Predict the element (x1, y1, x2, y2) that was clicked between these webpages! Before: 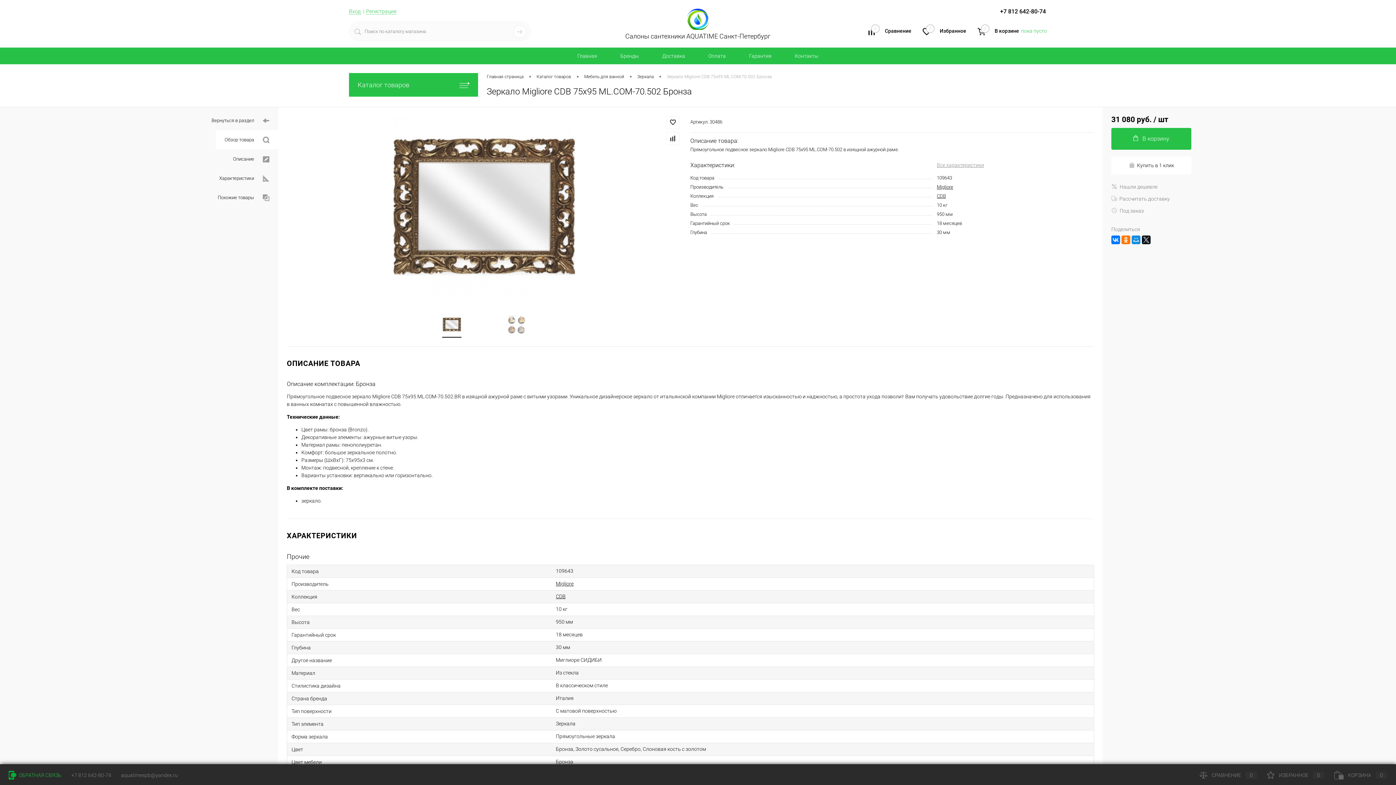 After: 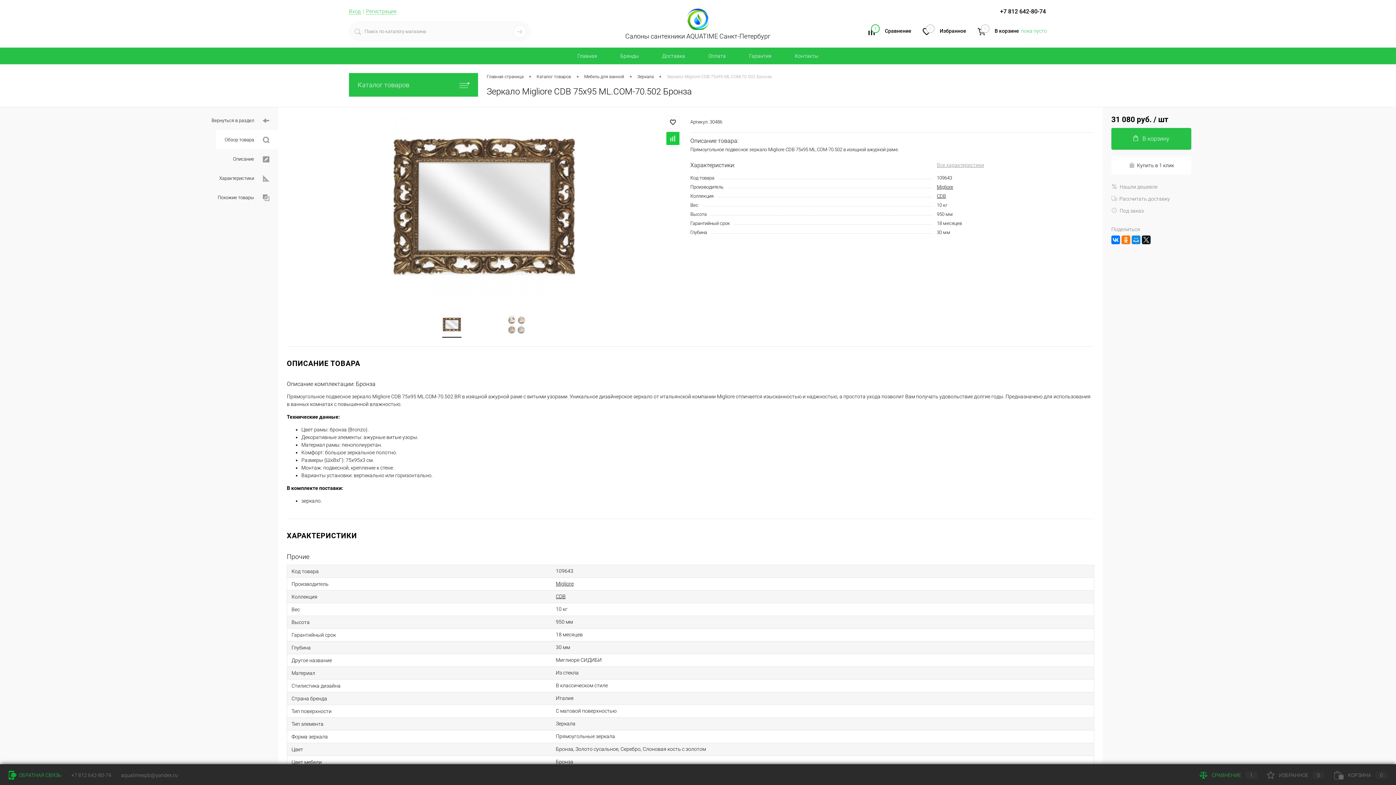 Action: bbox: (666, 132, 679, 145)